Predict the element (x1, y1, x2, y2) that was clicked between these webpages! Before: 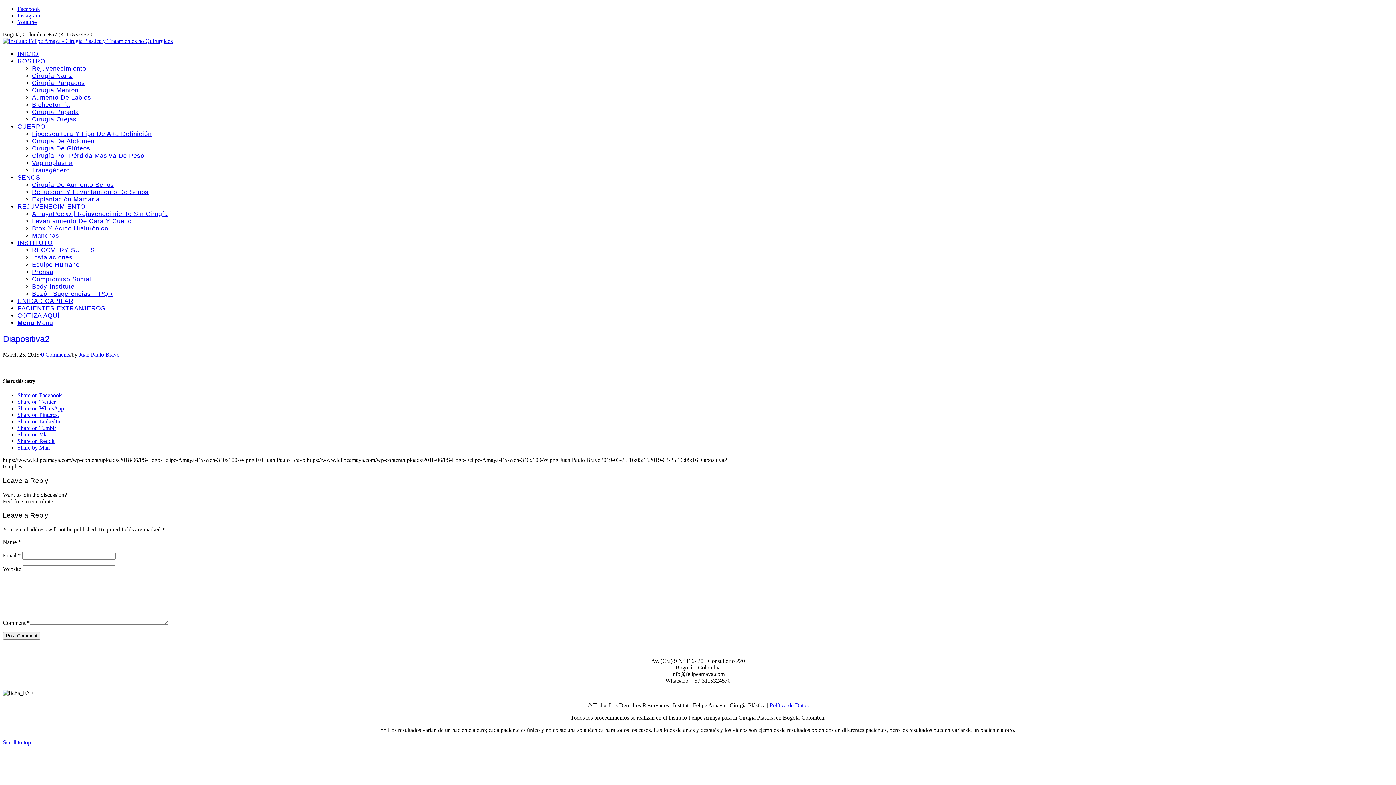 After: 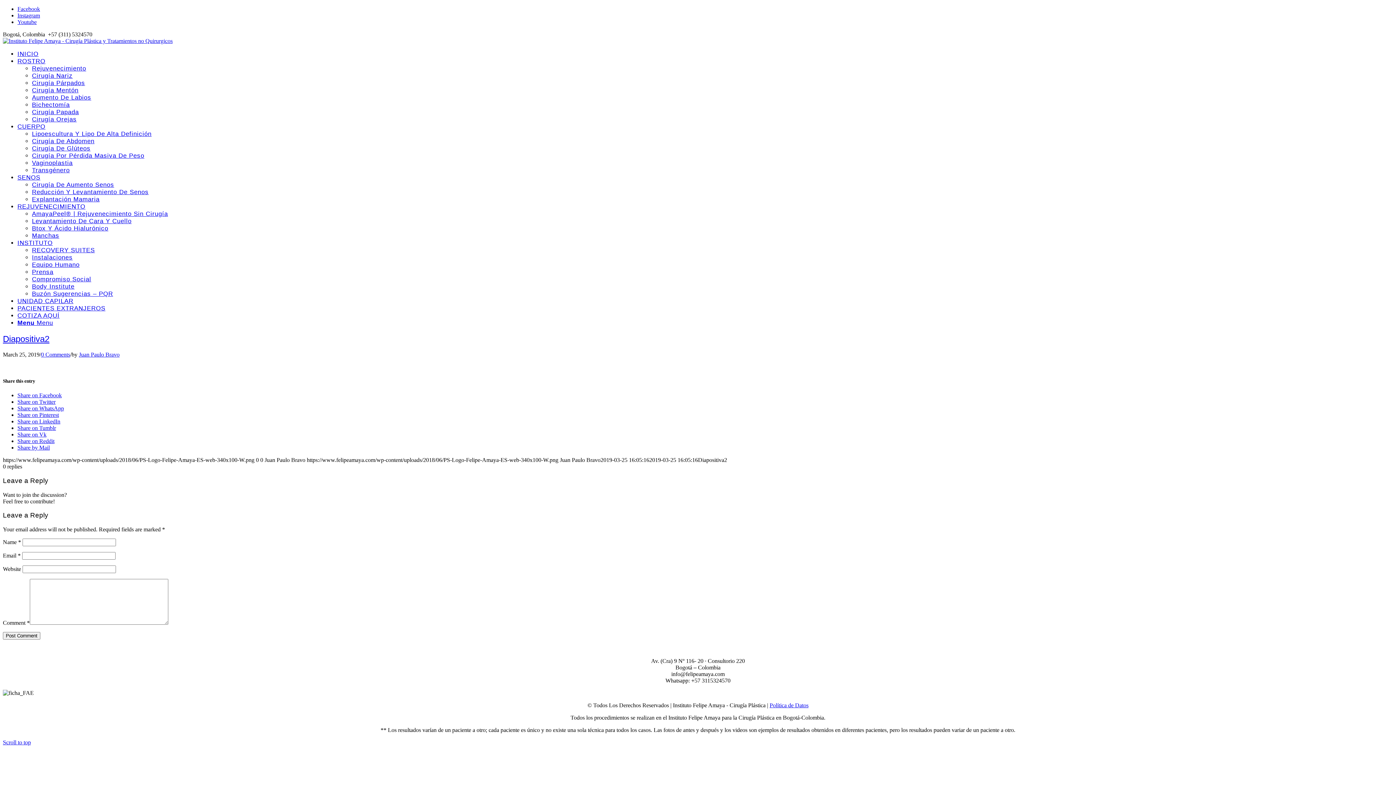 Action: bbox: (17, 12, 40, 18) label: Link to Instagram